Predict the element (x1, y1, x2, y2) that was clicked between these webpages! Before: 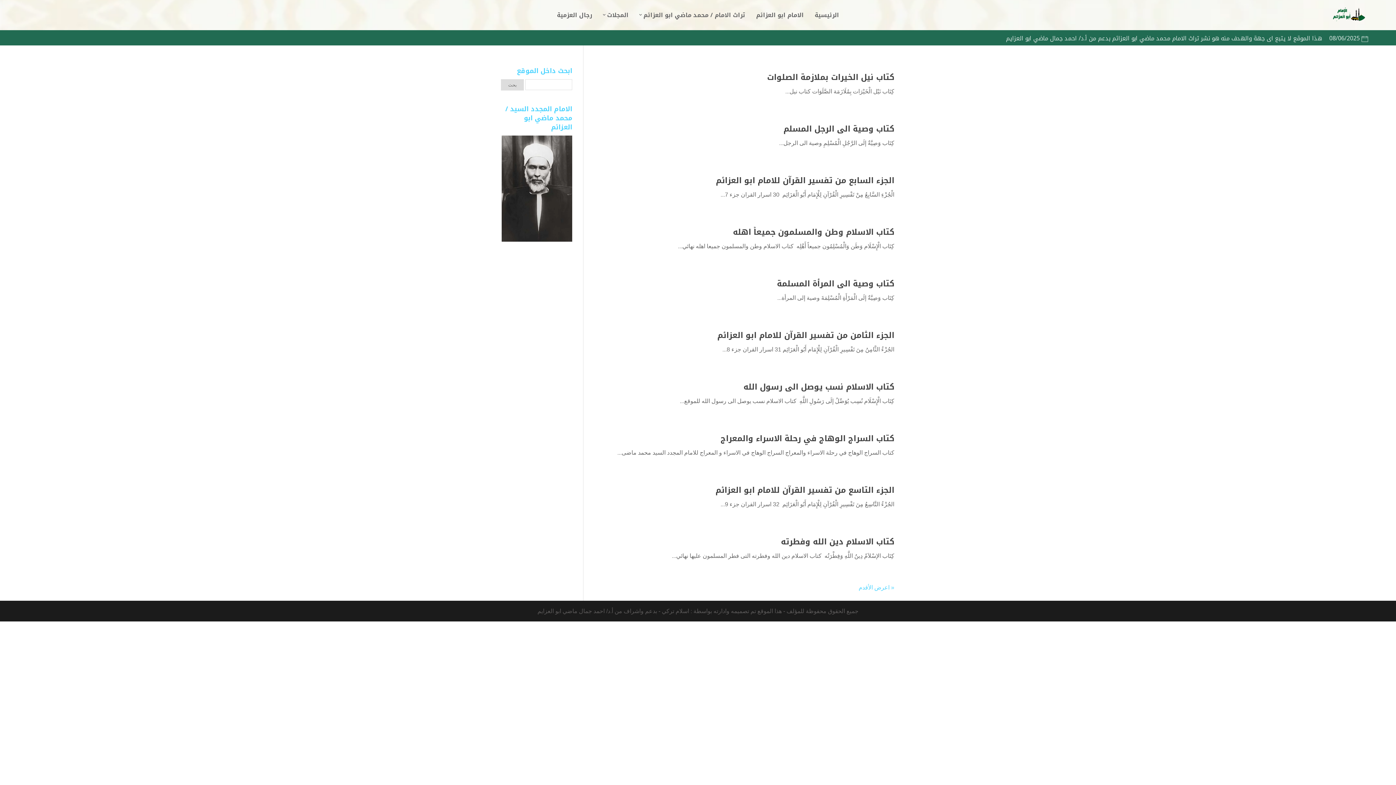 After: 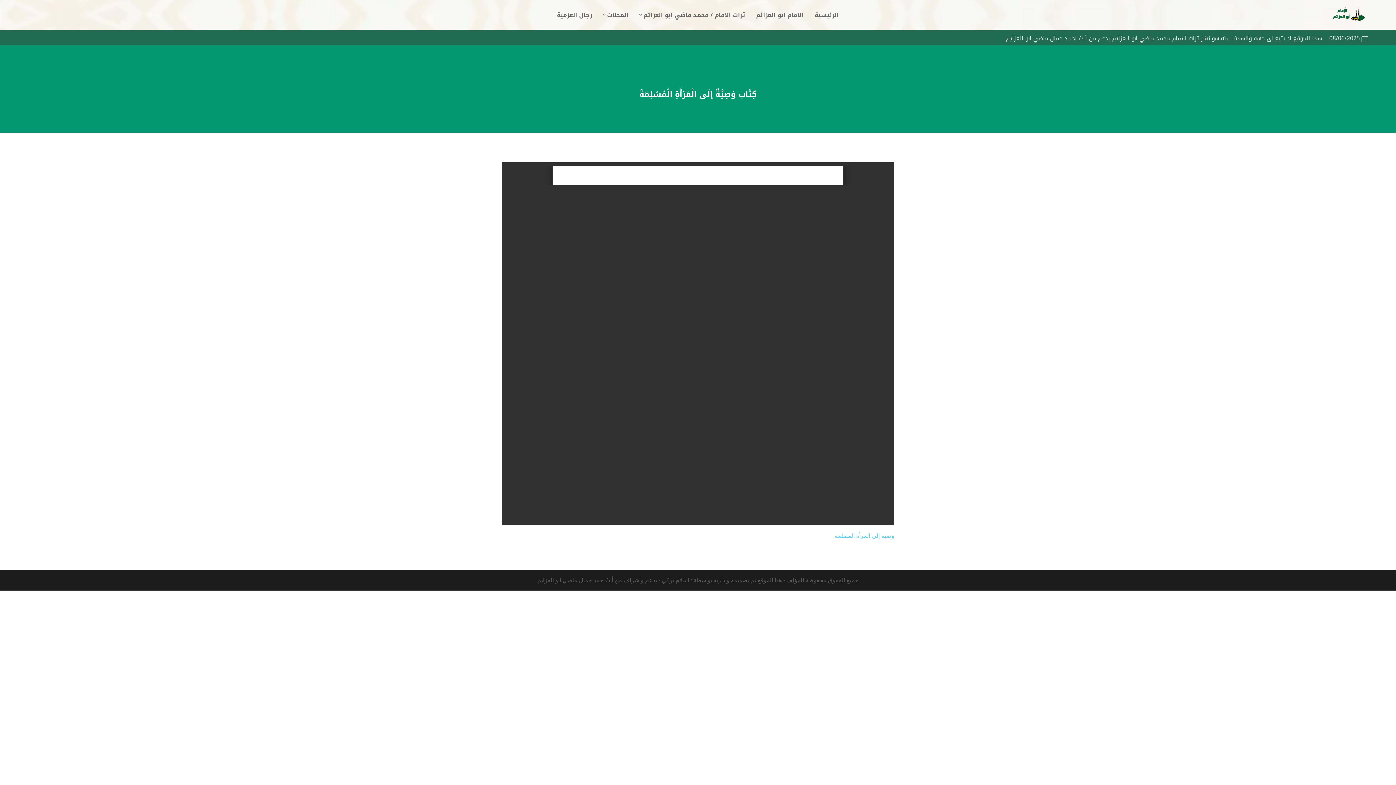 Action: bbox: (777, 276, 894, 291) label: كتاب وصية الى المرأة المسلمة